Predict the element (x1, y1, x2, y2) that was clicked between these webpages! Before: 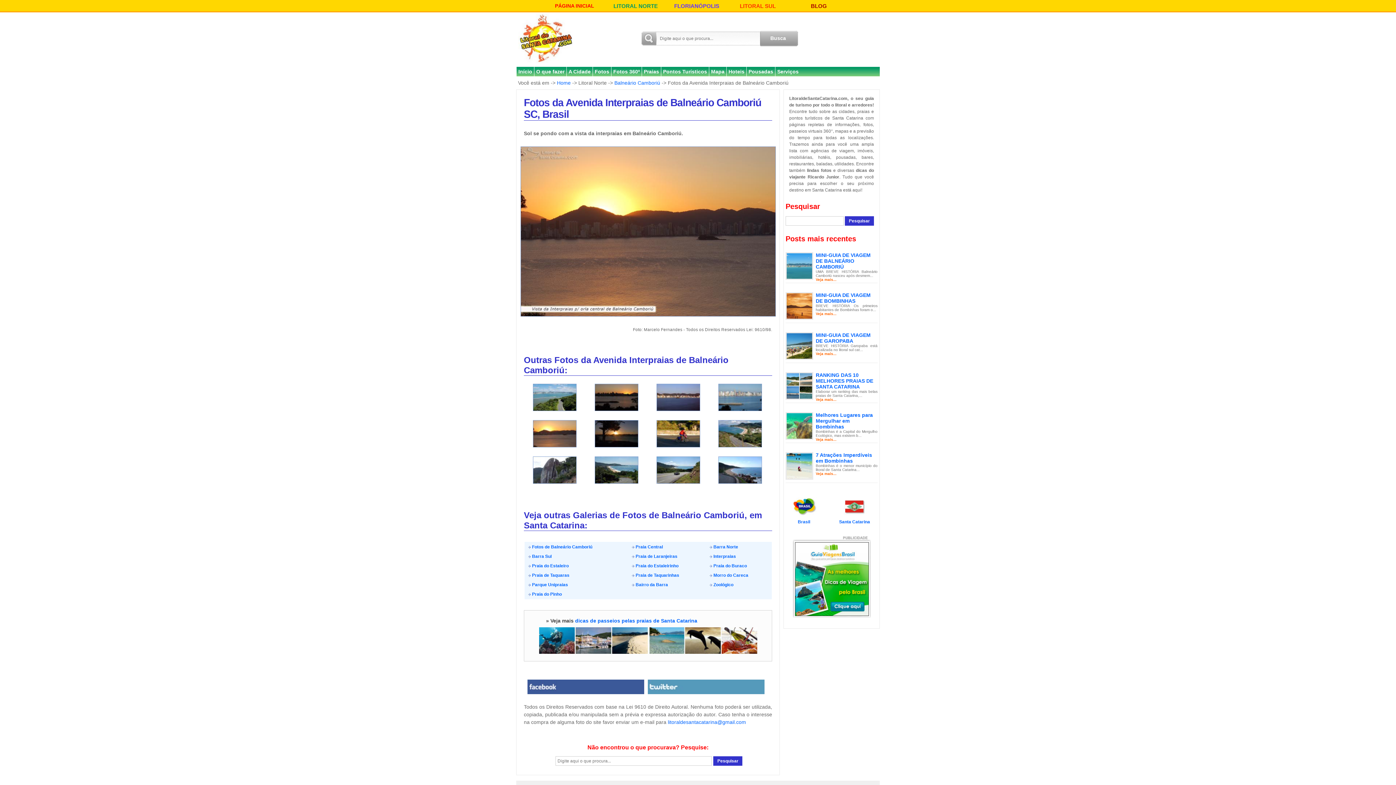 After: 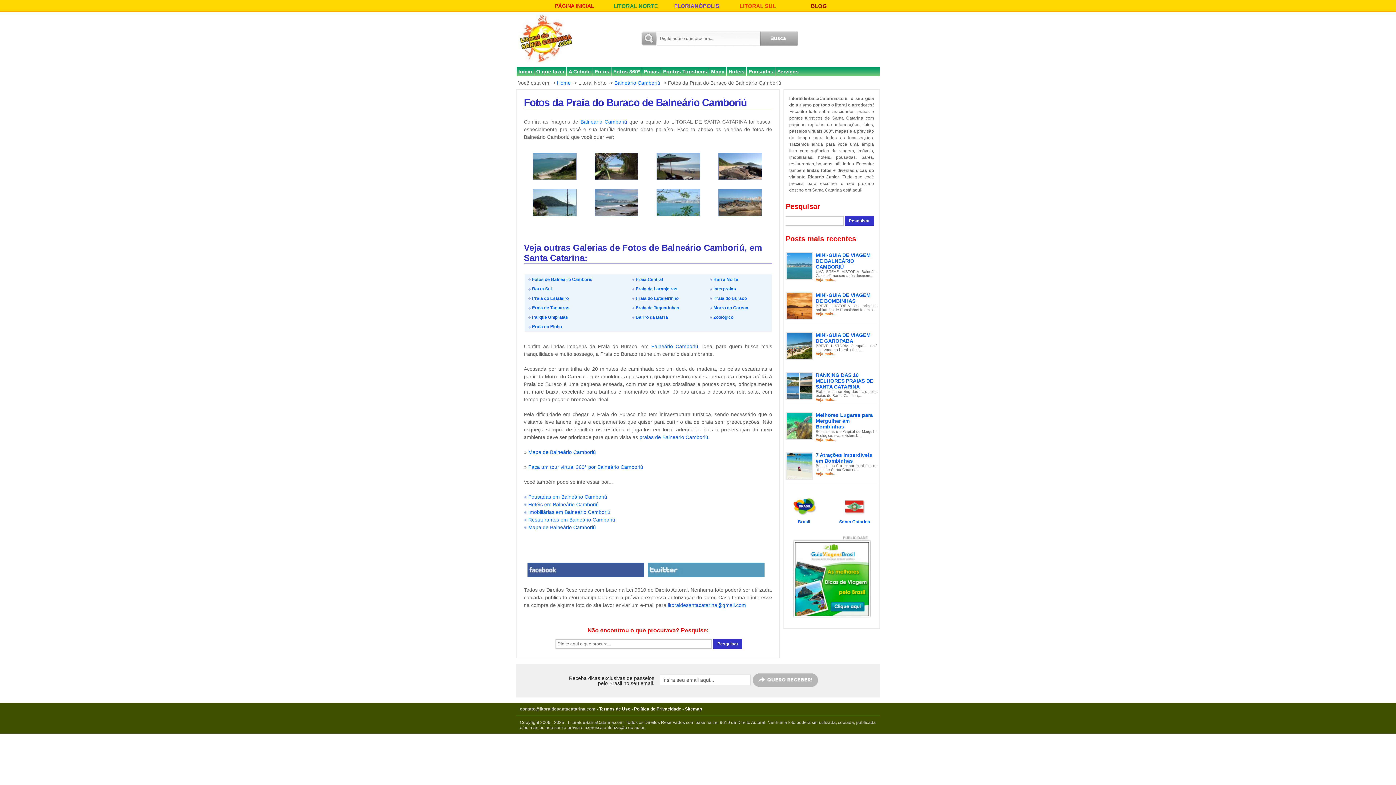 Action: label:  Praia do Buraco bbox: (709, 563, 747, 568)